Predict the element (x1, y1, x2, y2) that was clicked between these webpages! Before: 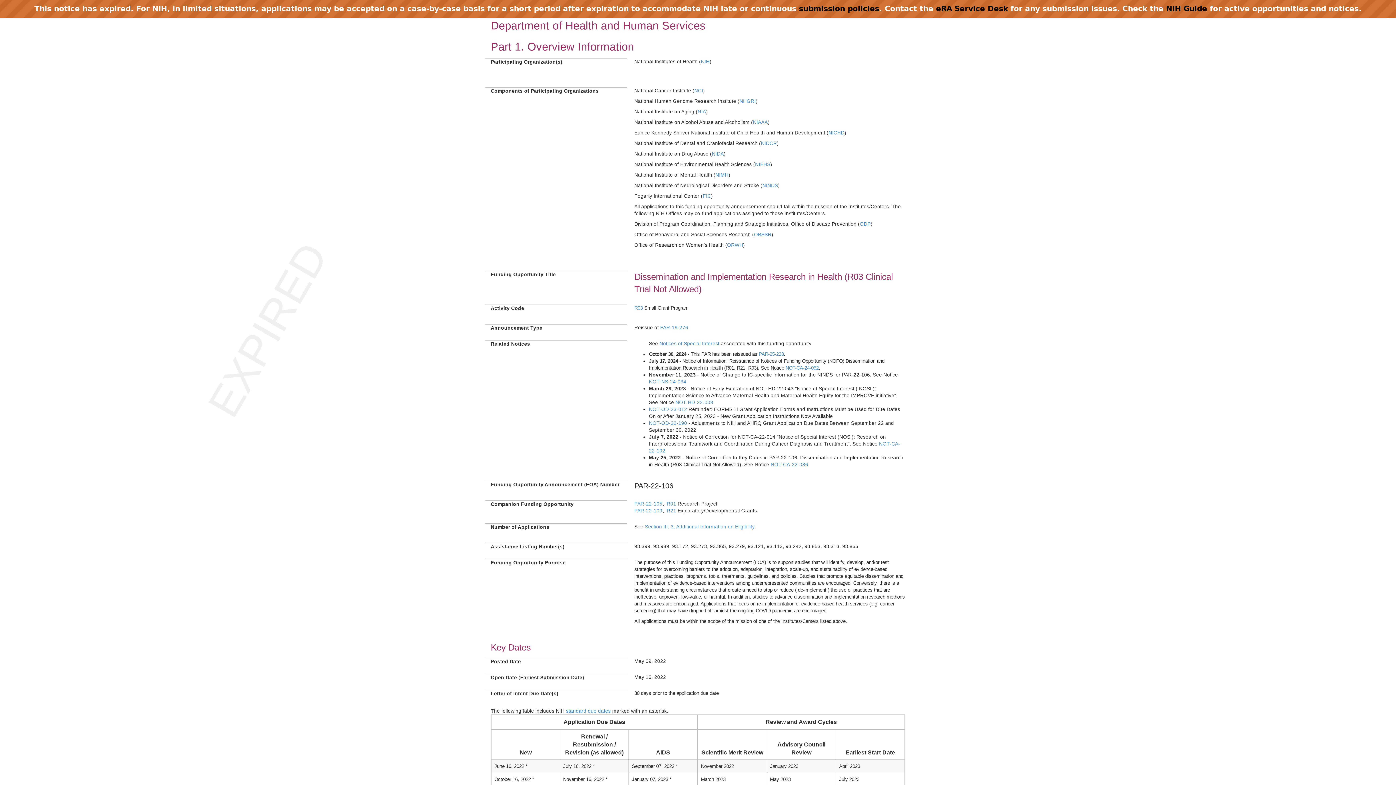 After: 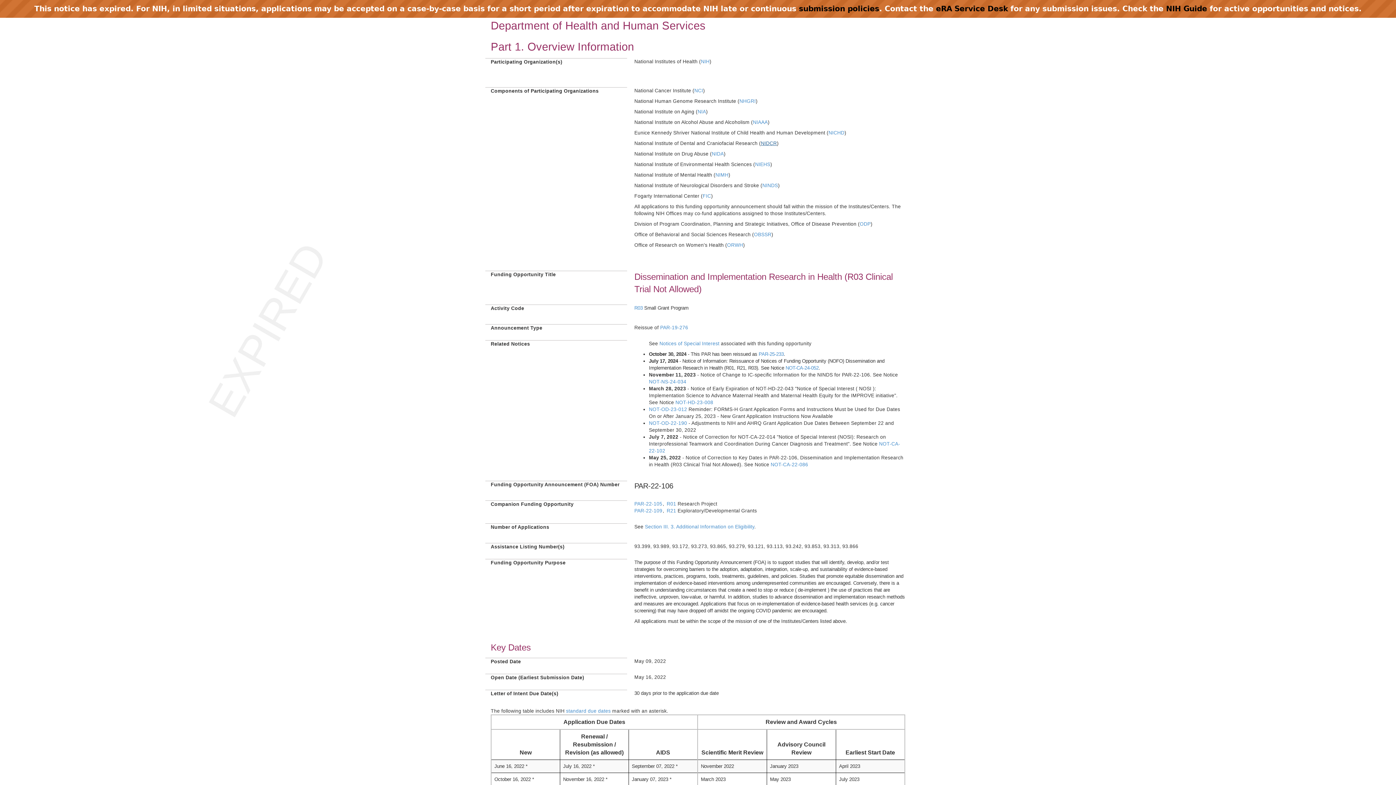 Action: label: NIDCR bbox: (761, 140, 777, 146)